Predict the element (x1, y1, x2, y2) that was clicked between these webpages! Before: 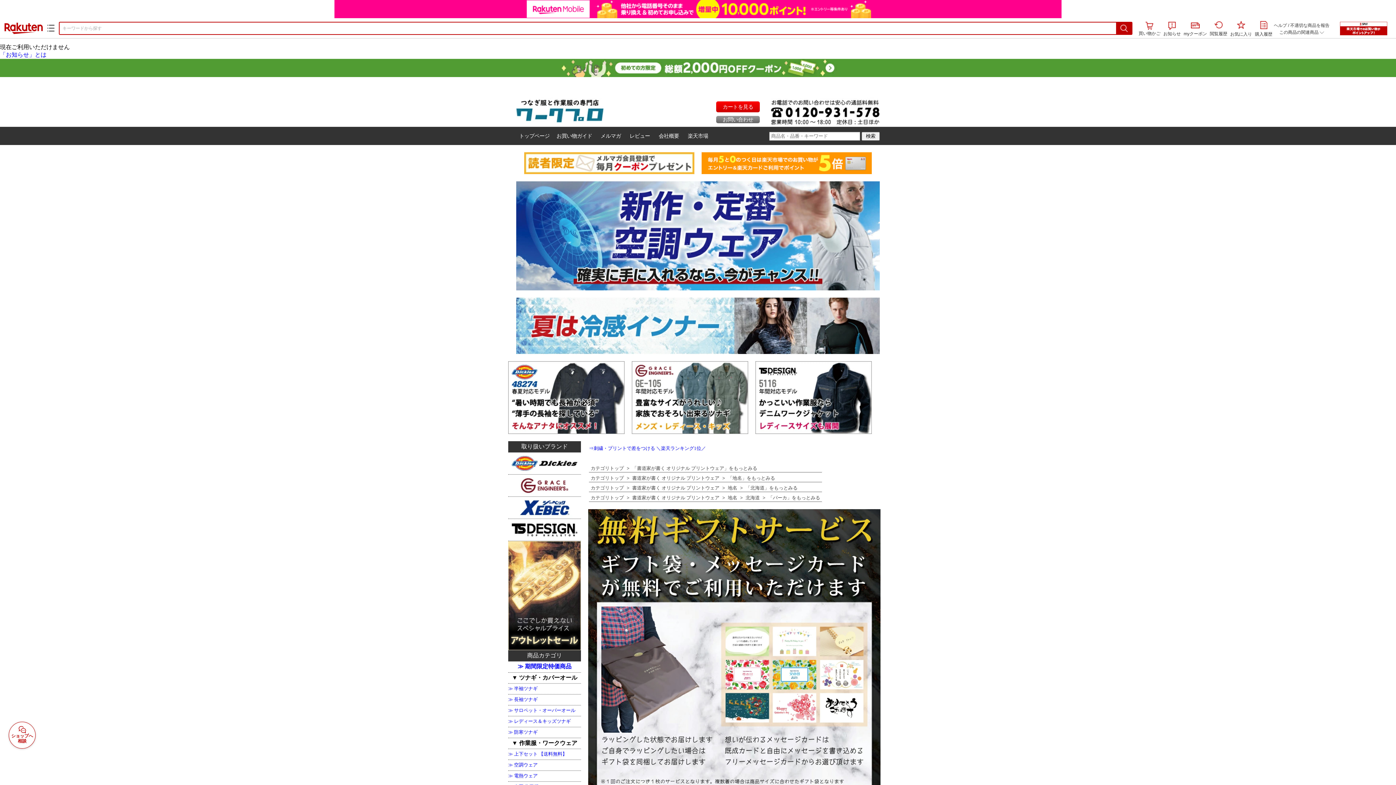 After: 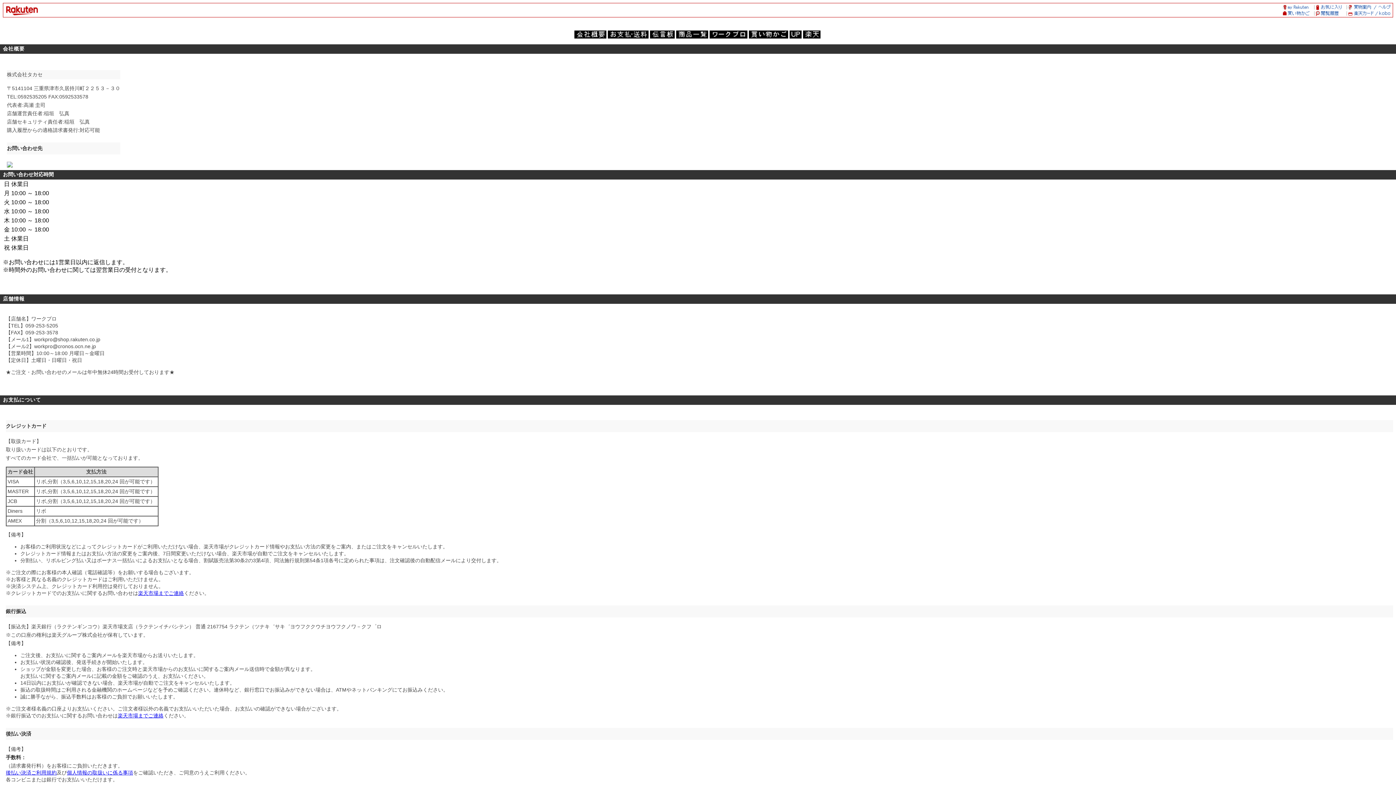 Action: label: 会社概要 bbox: (654, 127, 683, 144)